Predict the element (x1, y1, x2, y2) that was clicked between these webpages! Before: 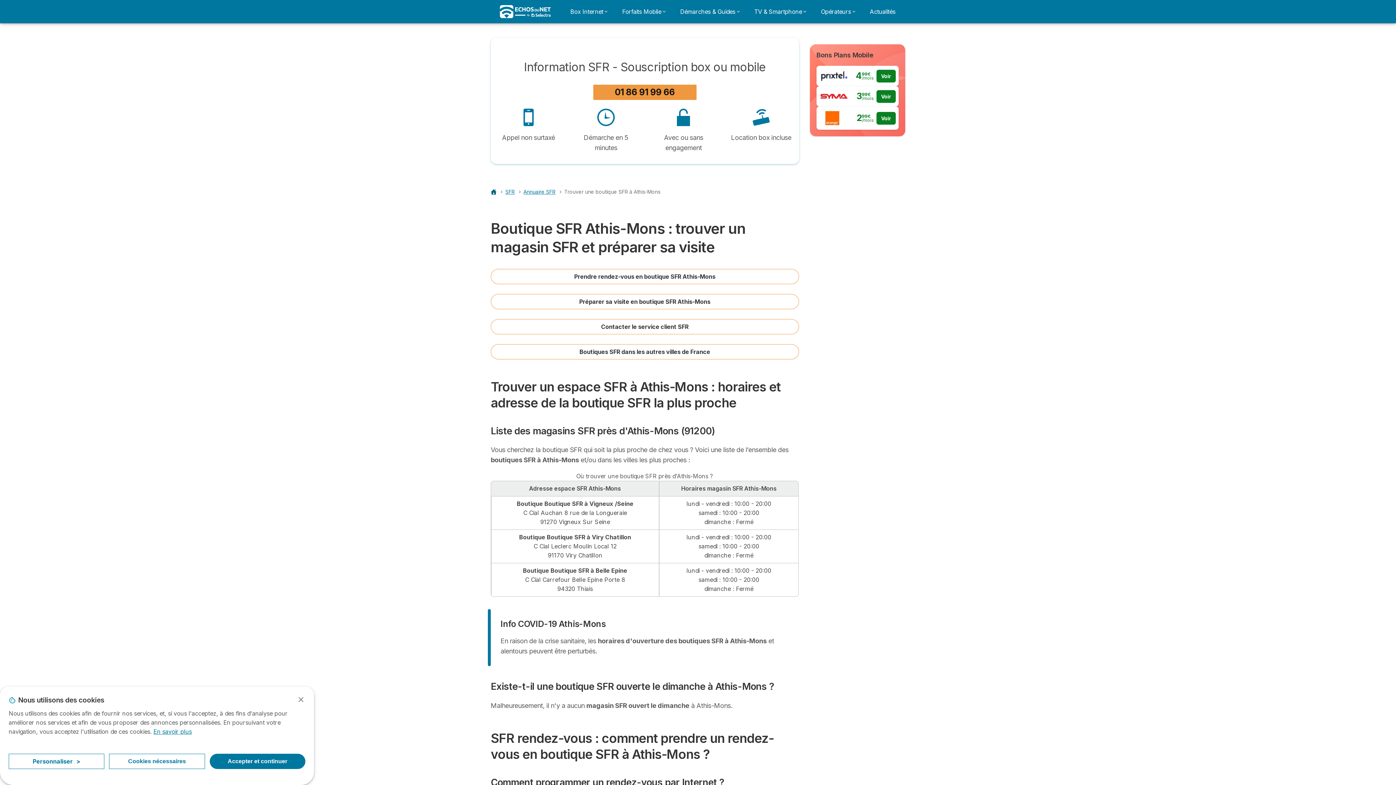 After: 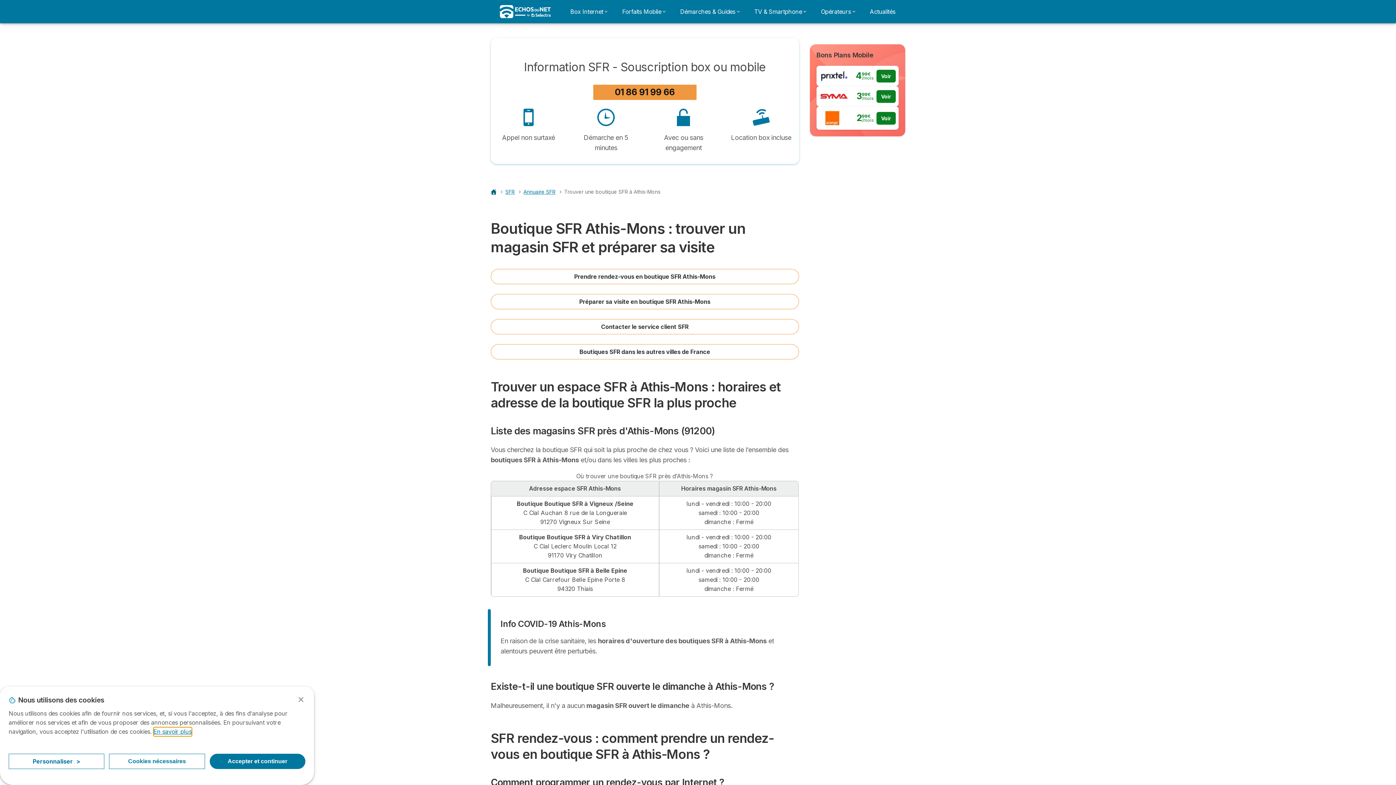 Action: bbox: (153, 727, 191, 736) label: En savoir plus